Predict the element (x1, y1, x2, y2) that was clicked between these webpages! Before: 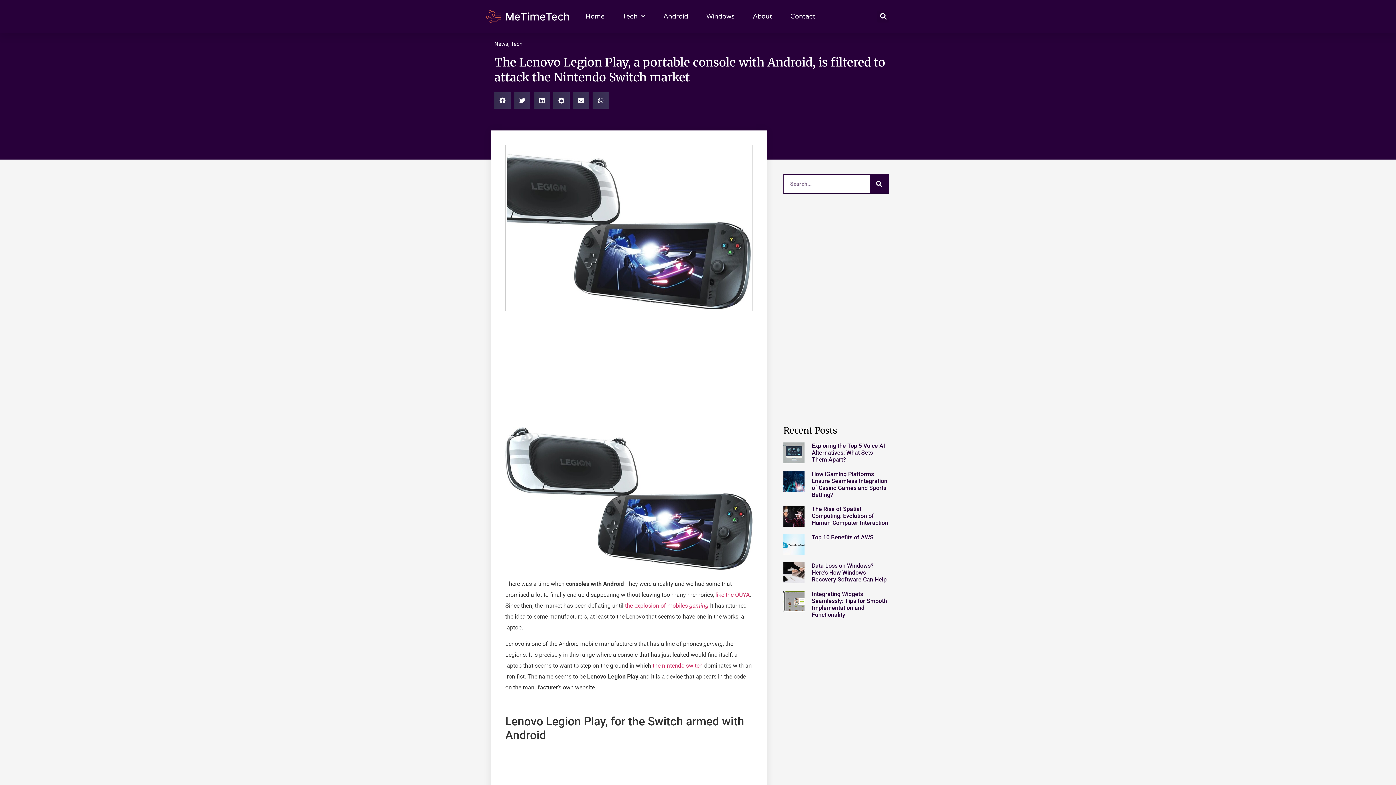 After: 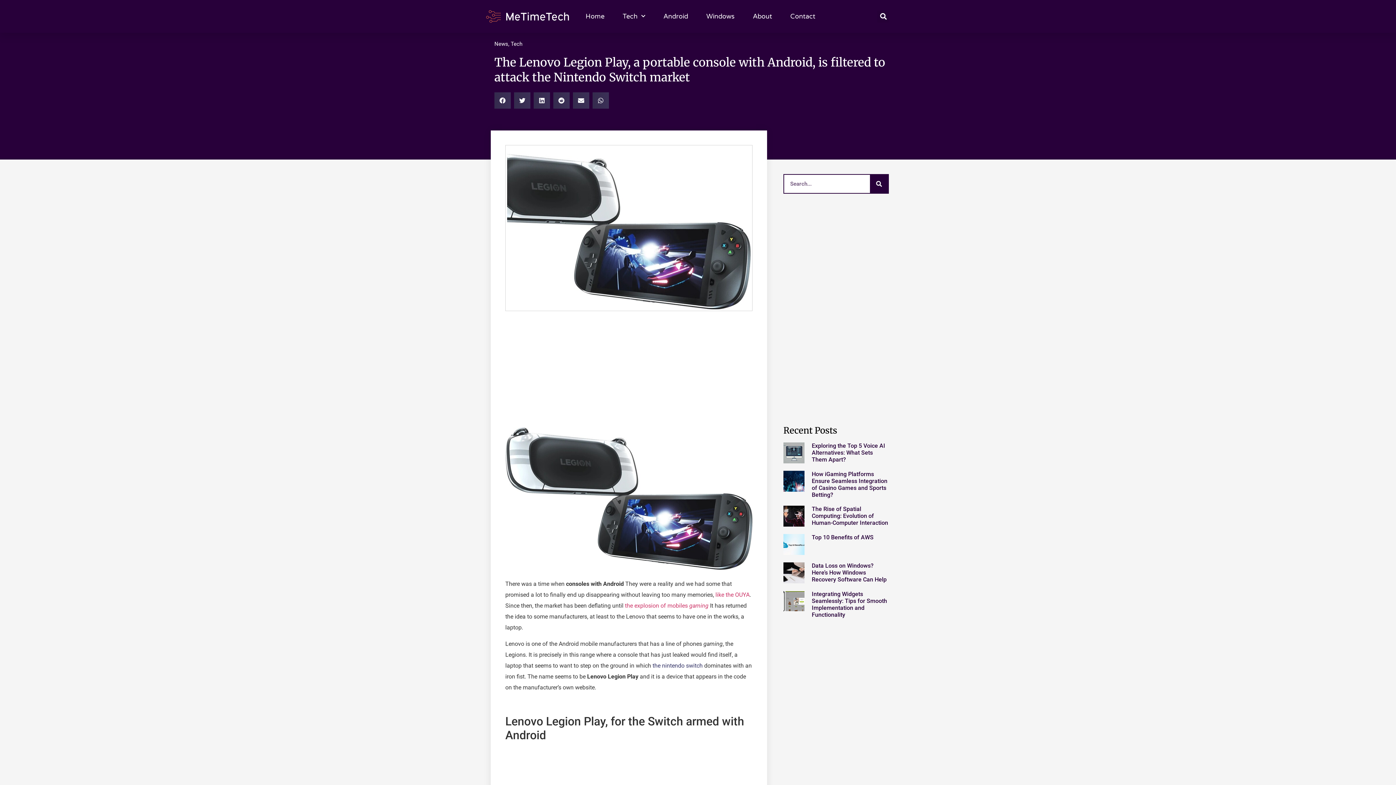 Action: bbox: (652, 662, 702, 669) label: the nintendo switch